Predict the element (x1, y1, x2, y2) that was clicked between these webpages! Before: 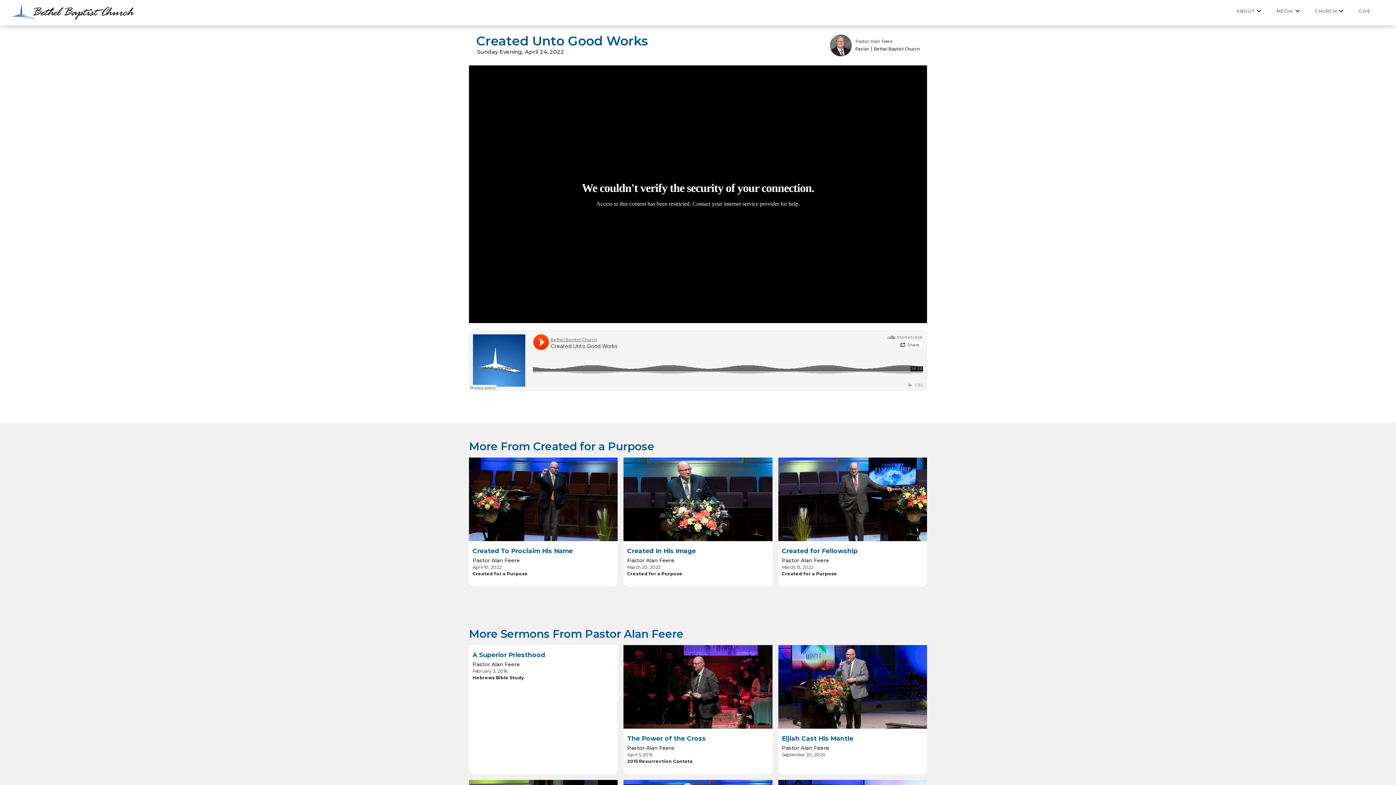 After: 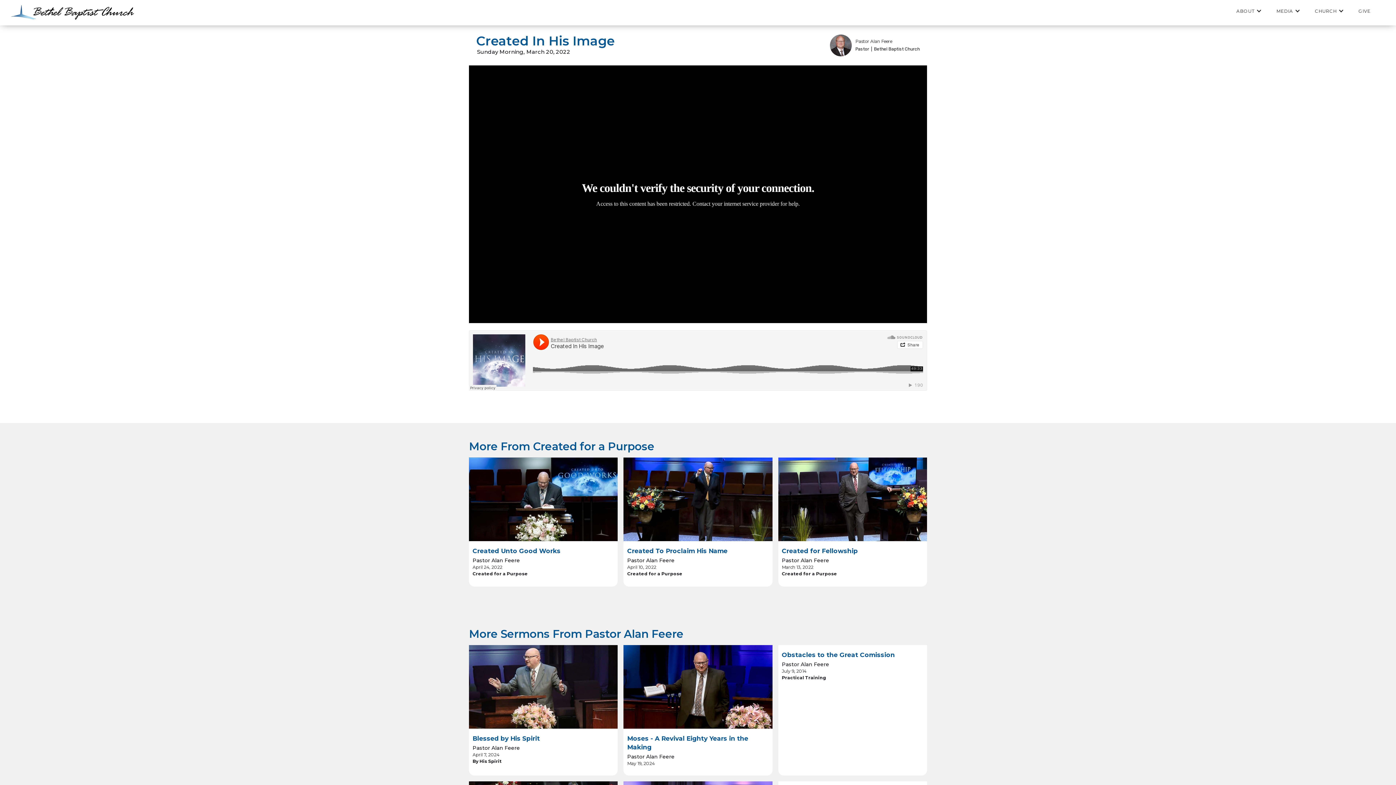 Action: label: Created In His Image
Pastor Alan Feere
March 20, 2022
Created for a Purpose bbox: (623, 457, 772, 586)